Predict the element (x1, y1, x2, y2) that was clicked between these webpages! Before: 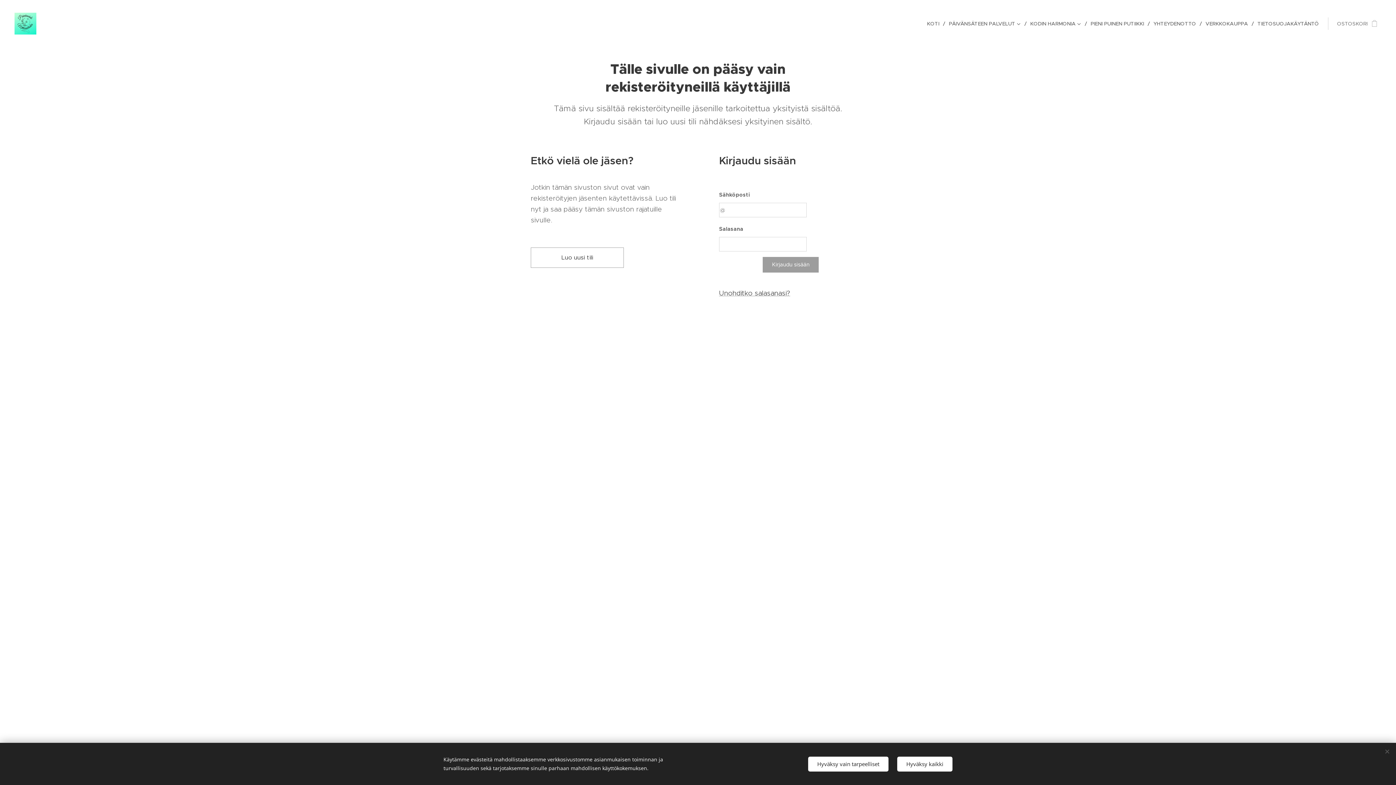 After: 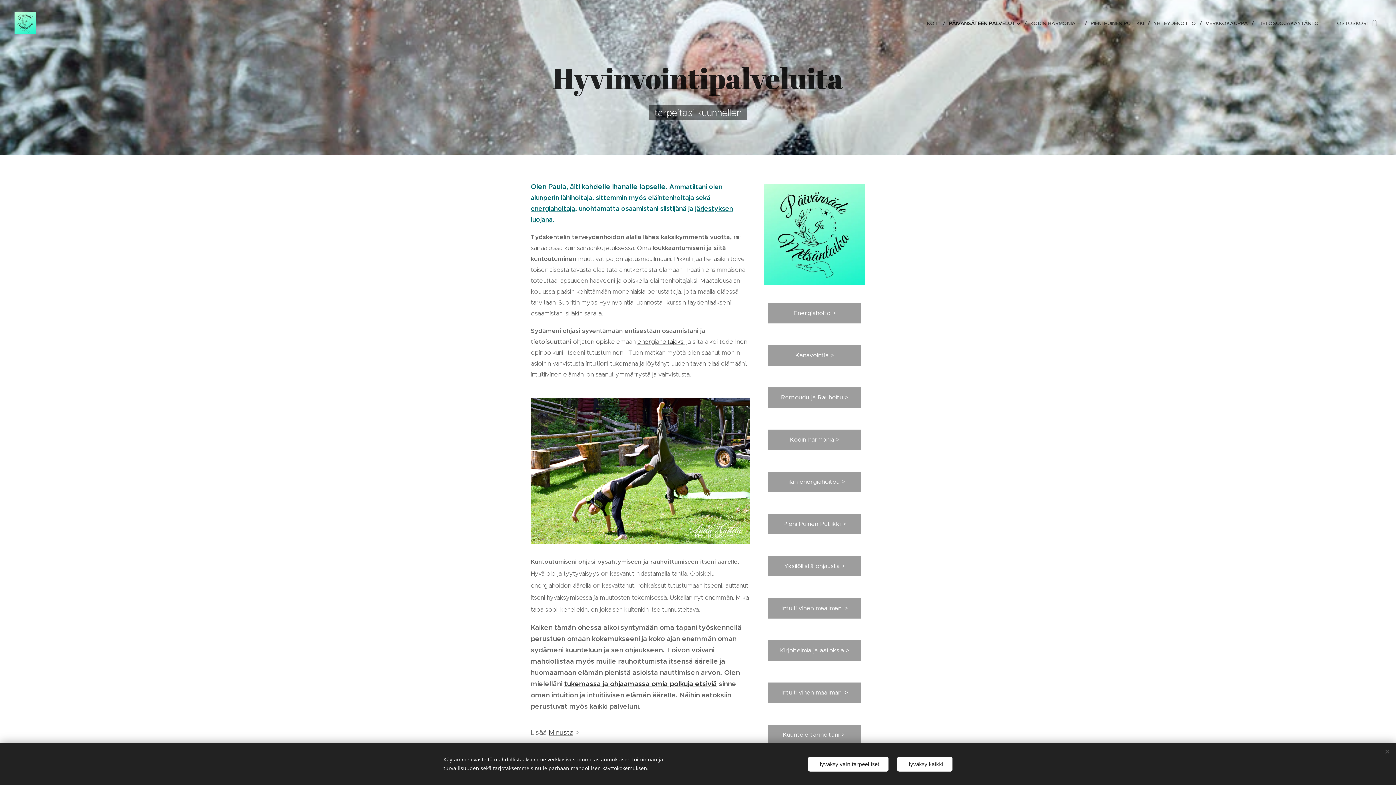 Action: label: PÄIVÄNSÄTEEN PALVELUT bbox: (945, 14, 1026, 32)